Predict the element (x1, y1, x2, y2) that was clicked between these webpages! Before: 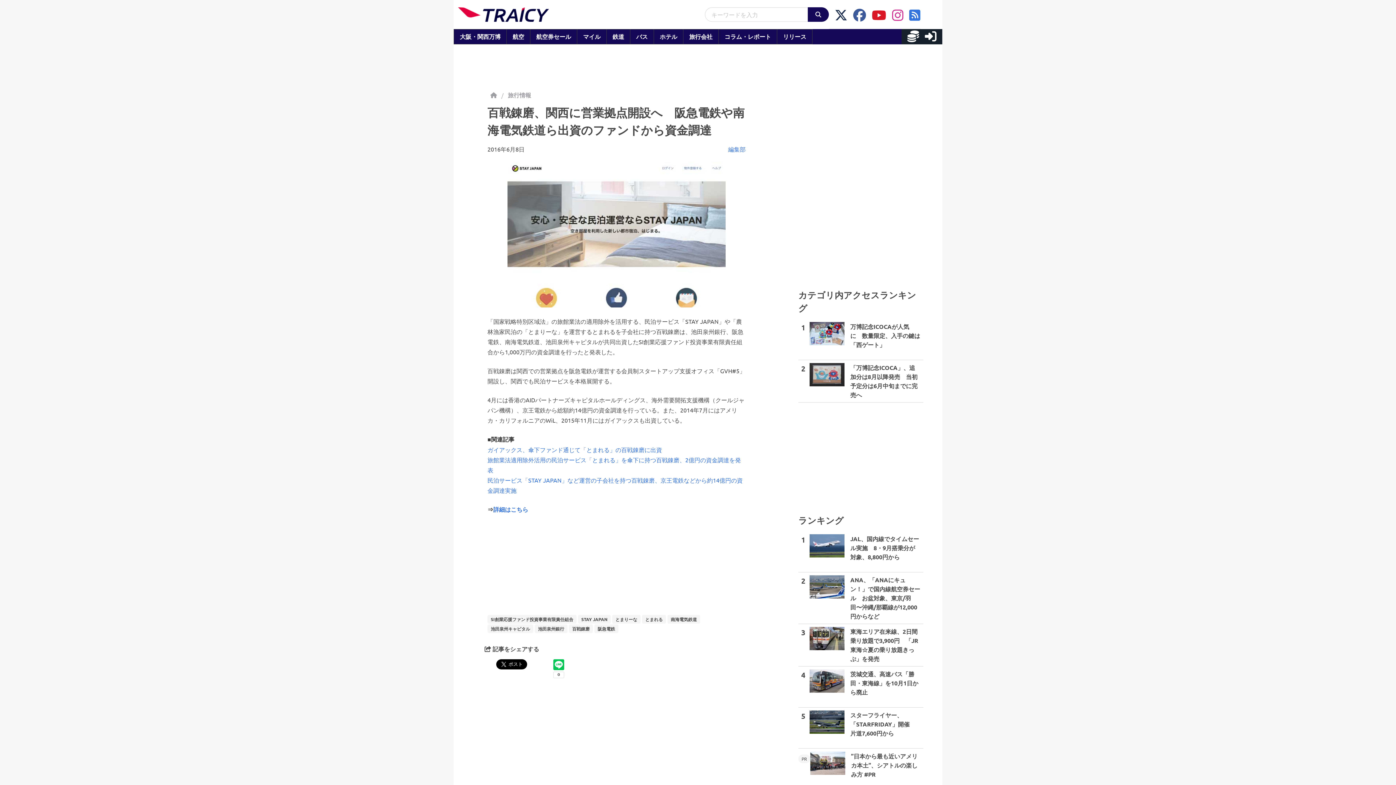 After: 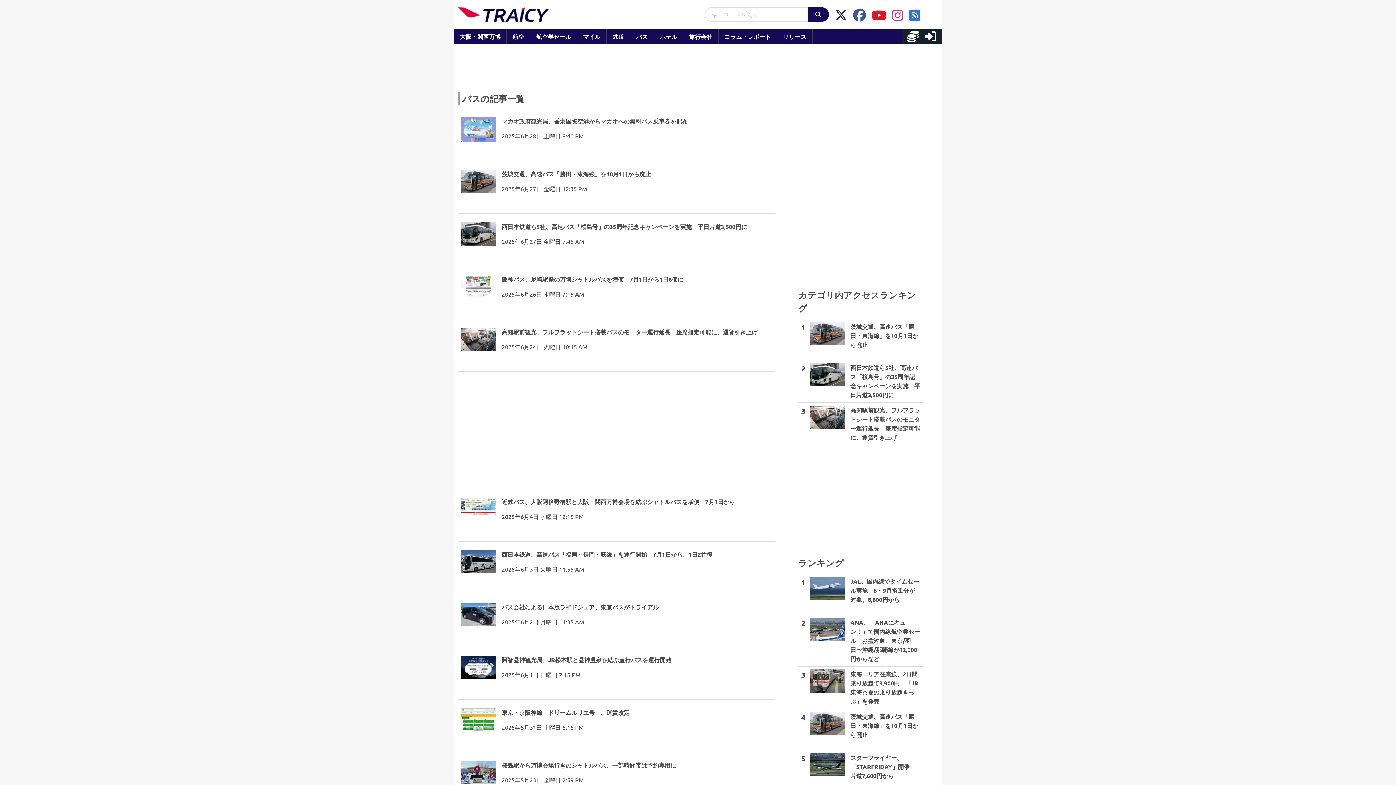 Action: bbox: (630, 29, 654, 44) label: バス
